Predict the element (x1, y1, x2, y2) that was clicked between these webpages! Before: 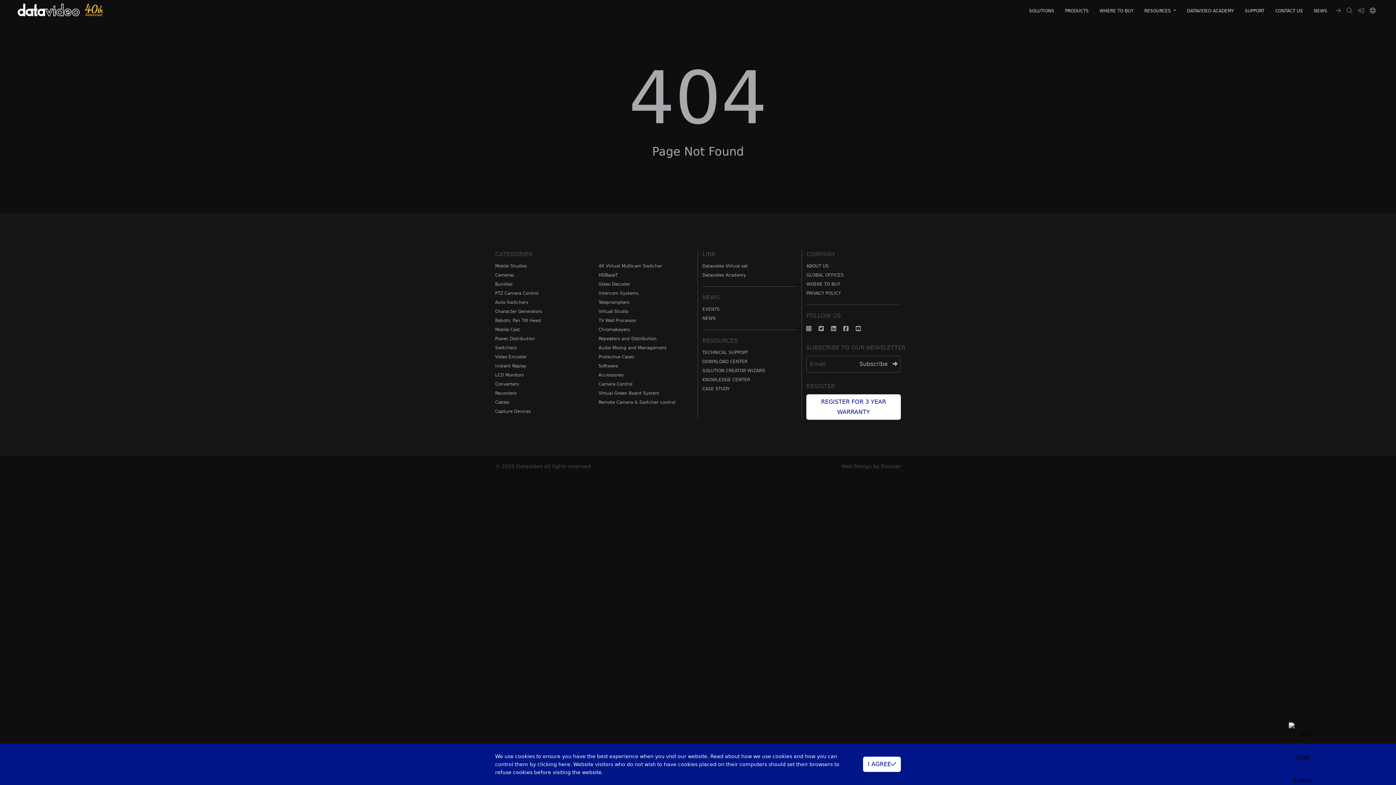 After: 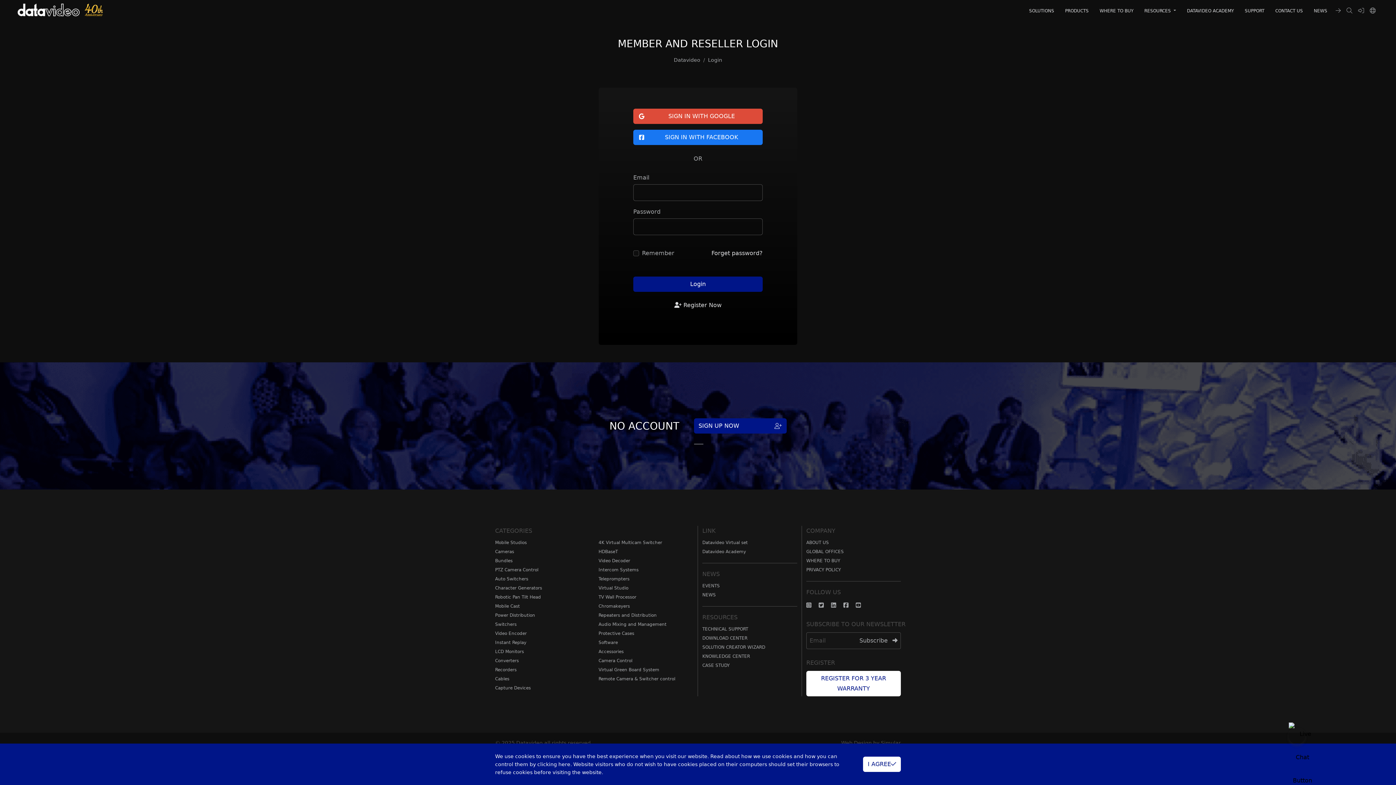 Action: bbox: (1355, 2, 1367, 18)